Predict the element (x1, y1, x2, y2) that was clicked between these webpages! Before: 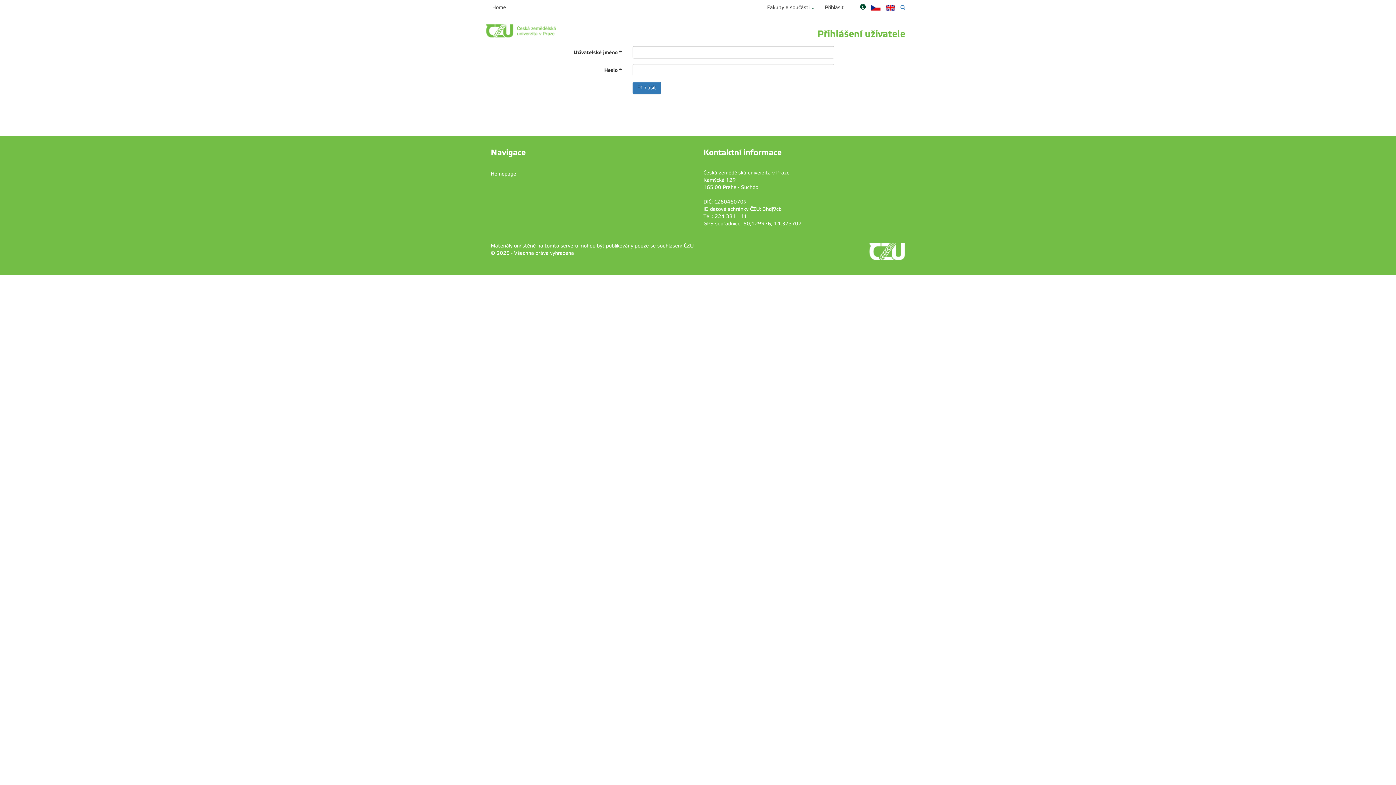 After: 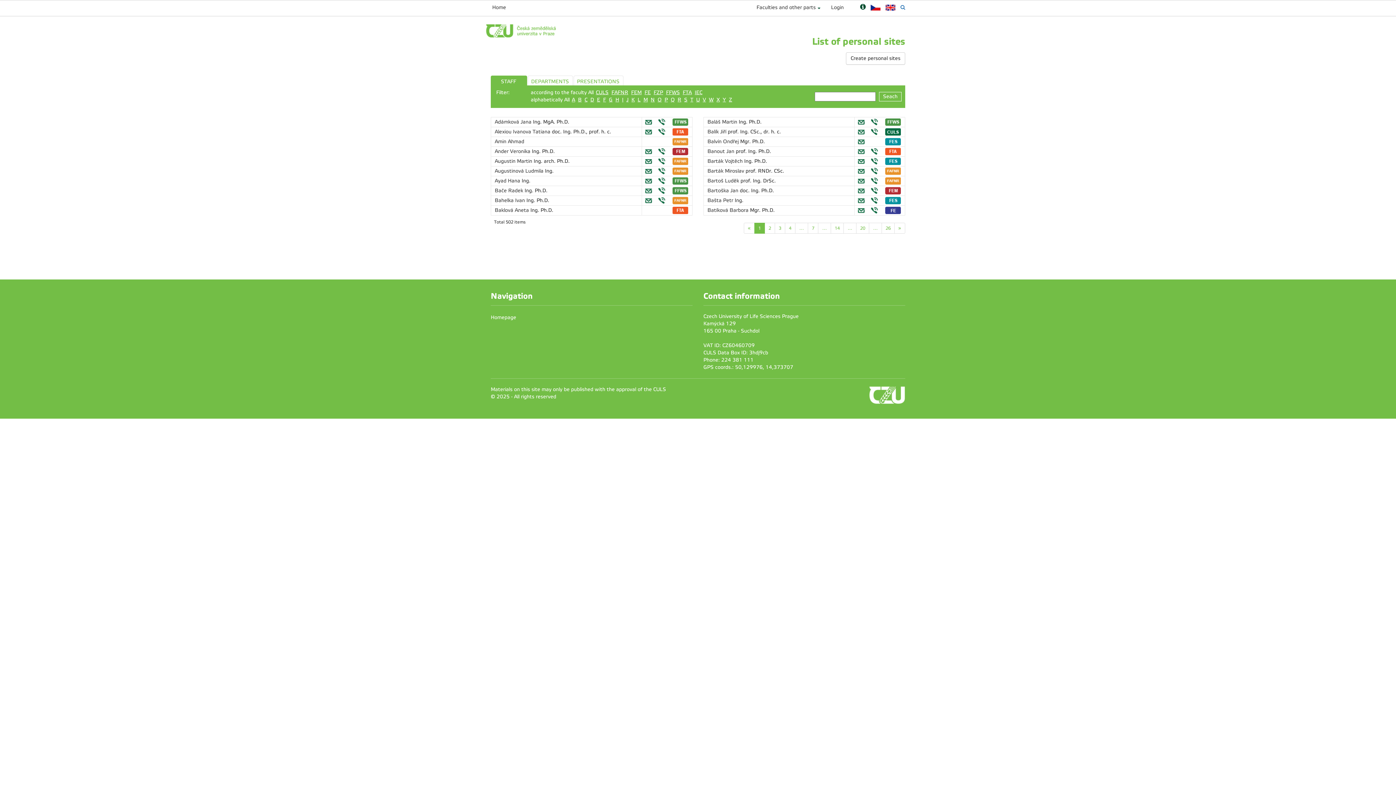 Action: bbox: (885, 4, 895, 10)